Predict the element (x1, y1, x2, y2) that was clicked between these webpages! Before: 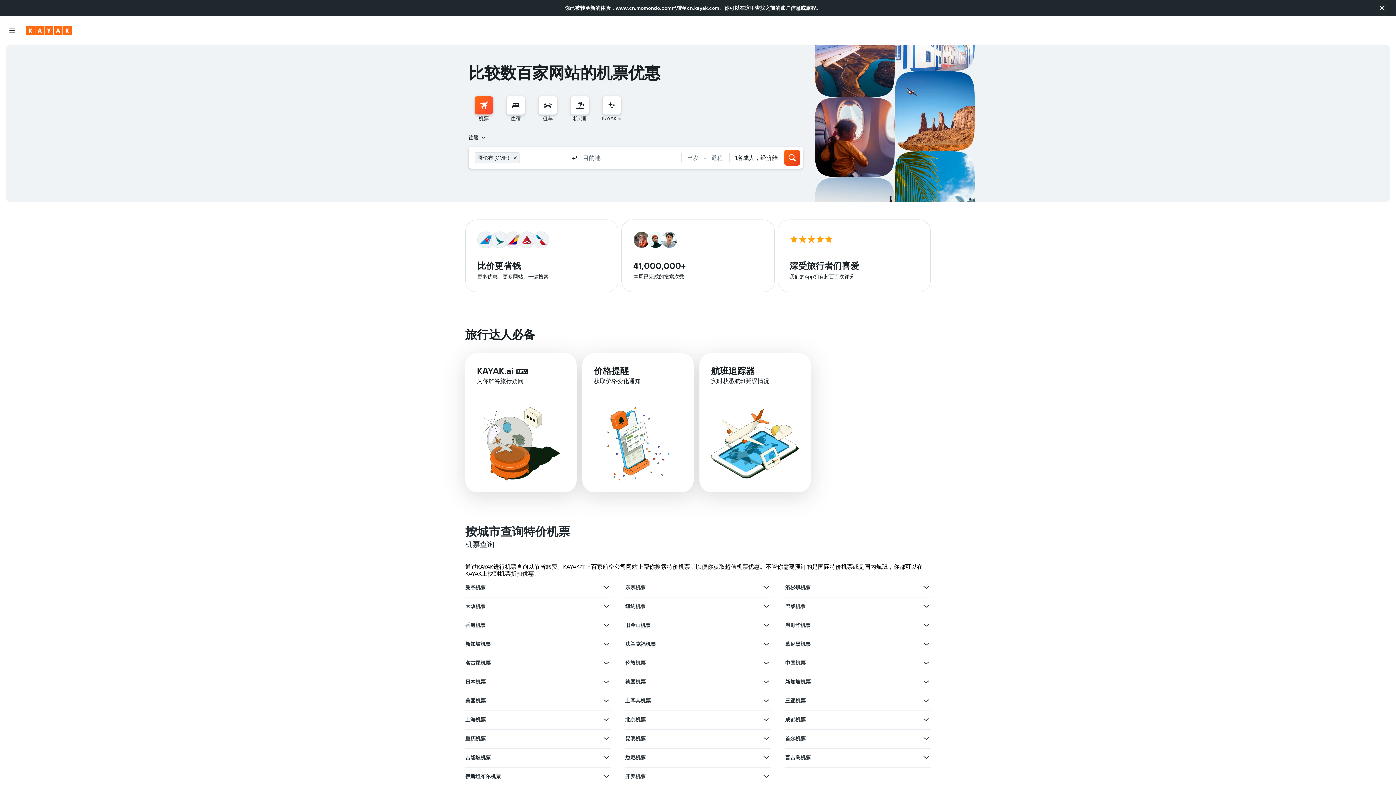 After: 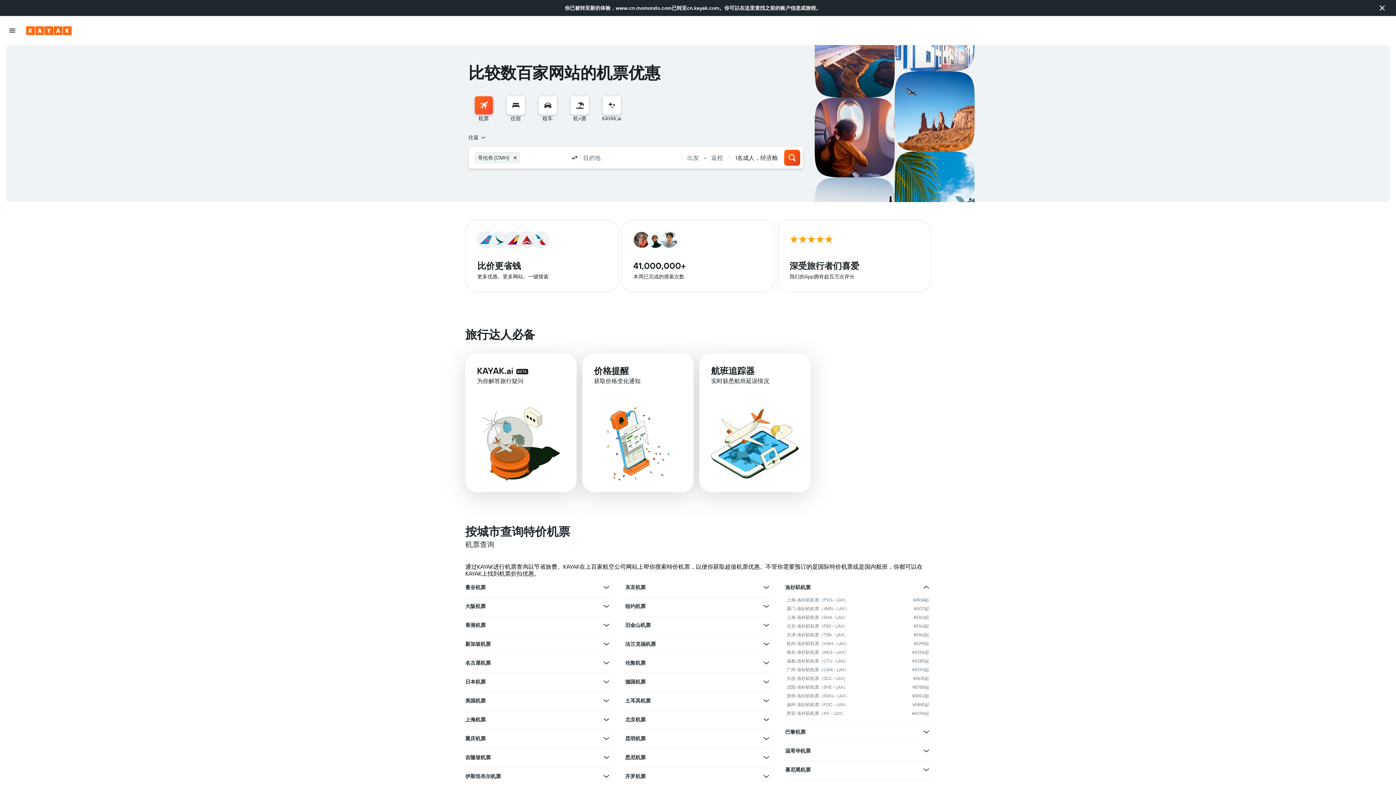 Action: label: 查看洛杉矶机票的更多优惠 bbox: (922, 583, 930, 592)